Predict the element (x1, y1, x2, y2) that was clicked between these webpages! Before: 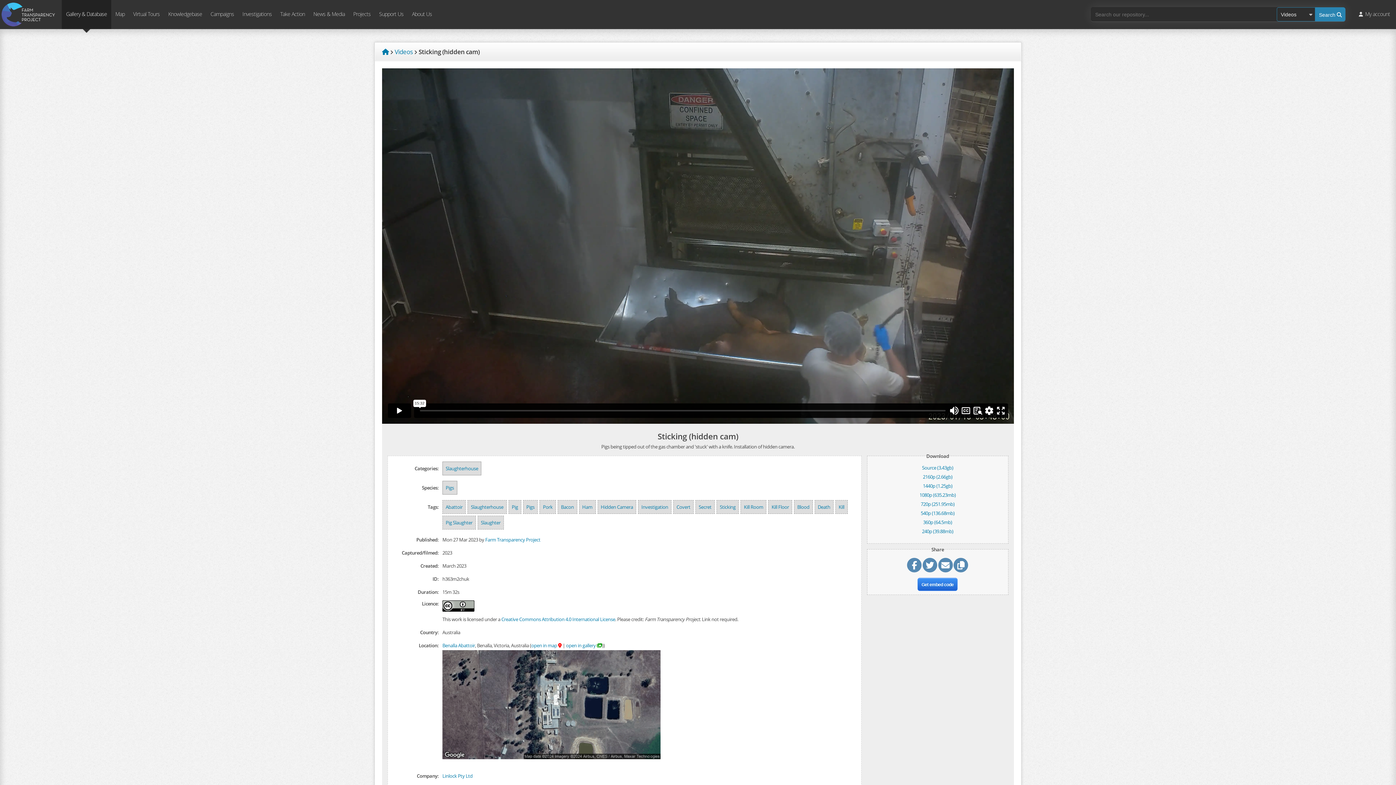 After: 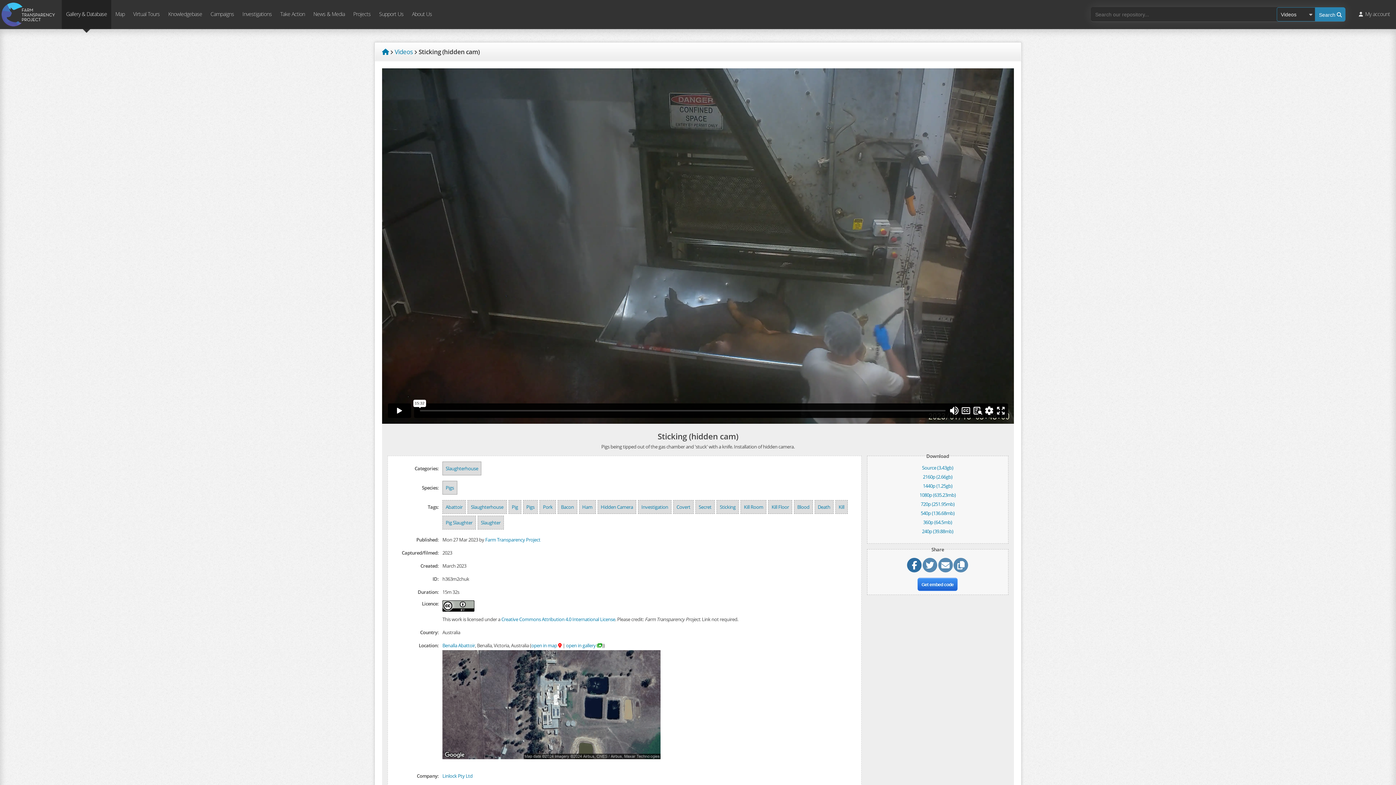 Action: bbox: (907, 558, 921, 572)